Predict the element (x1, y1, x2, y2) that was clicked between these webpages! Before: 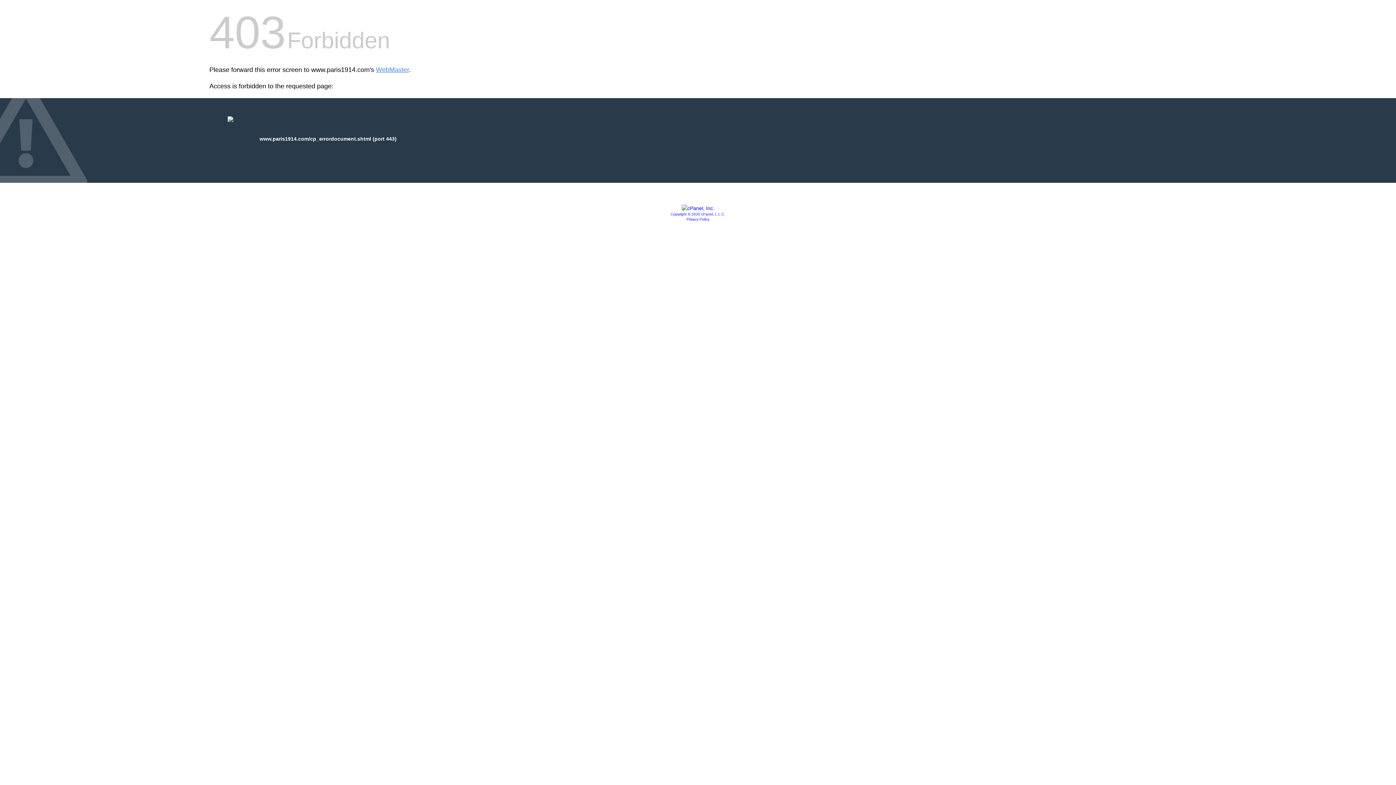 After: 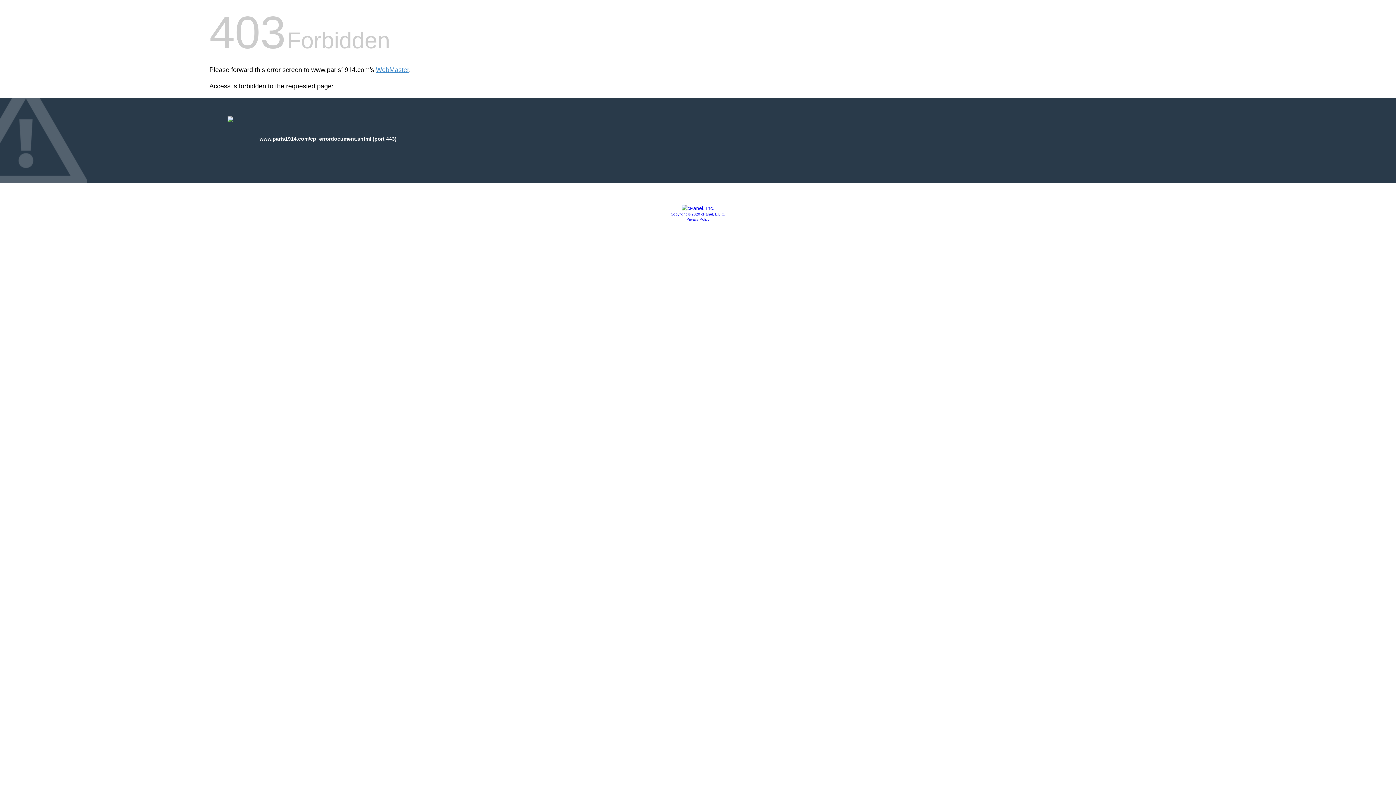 Action: bbox: (686, 217, 709, 221) label: Privacy Policy